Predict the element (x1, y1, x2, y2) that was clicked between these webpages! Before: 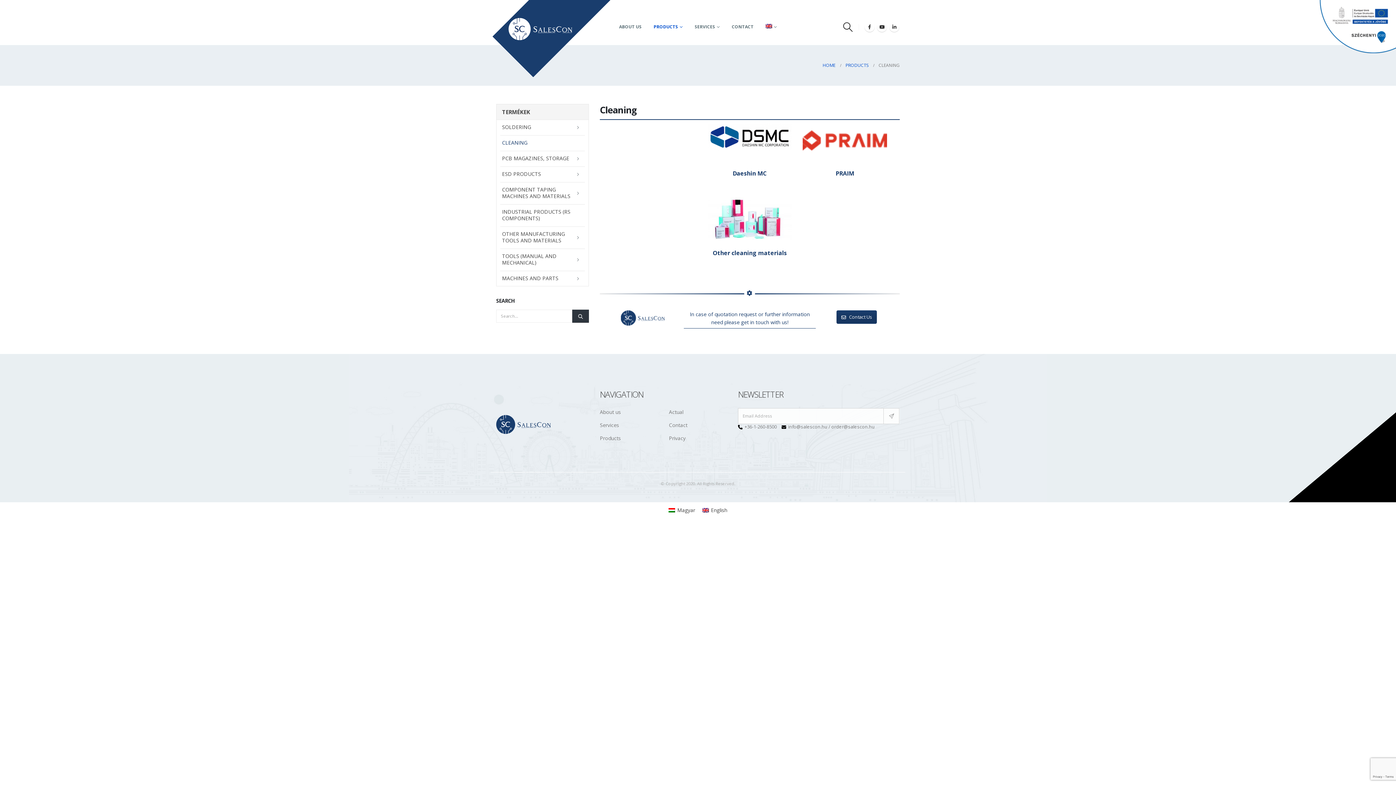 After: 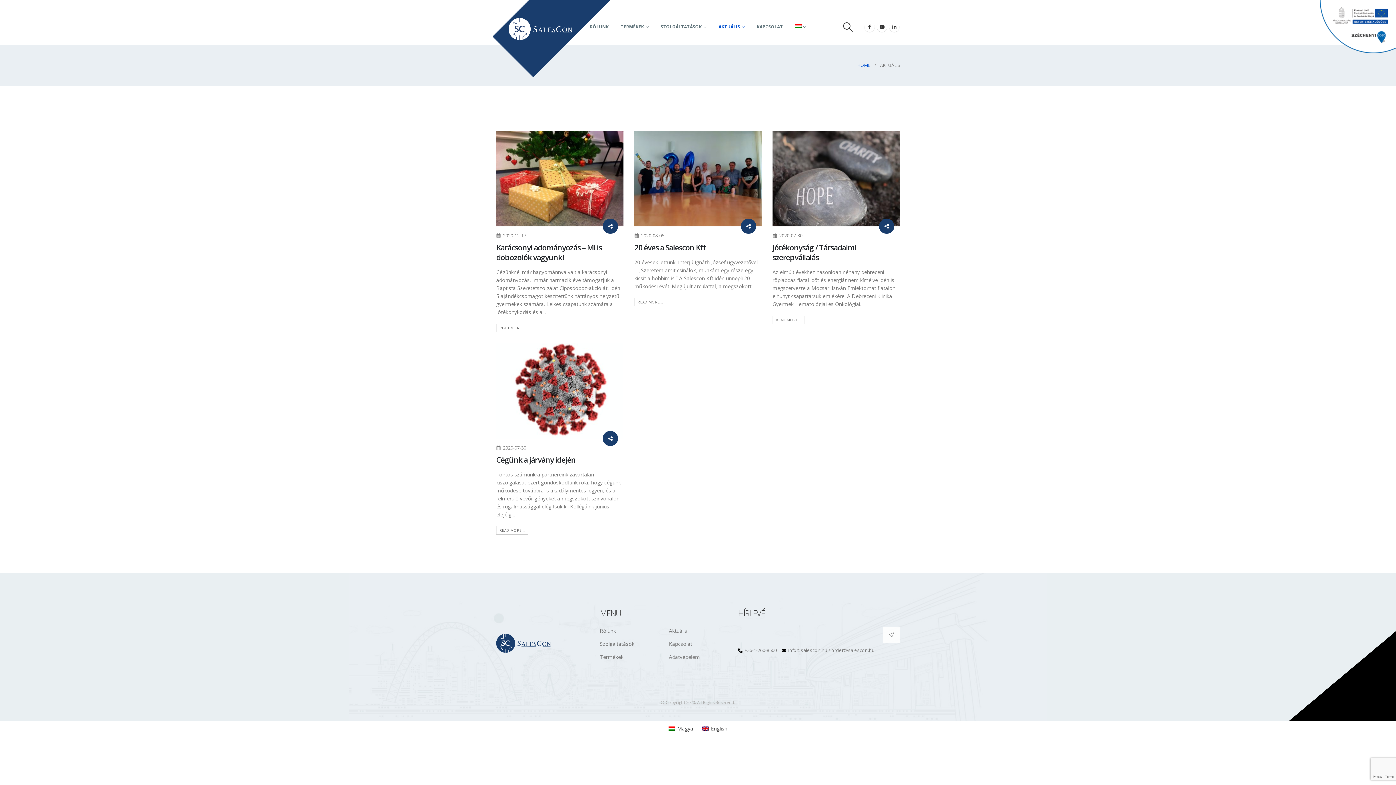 Action: bbox: (669, 408, 683, 415) label: Actual